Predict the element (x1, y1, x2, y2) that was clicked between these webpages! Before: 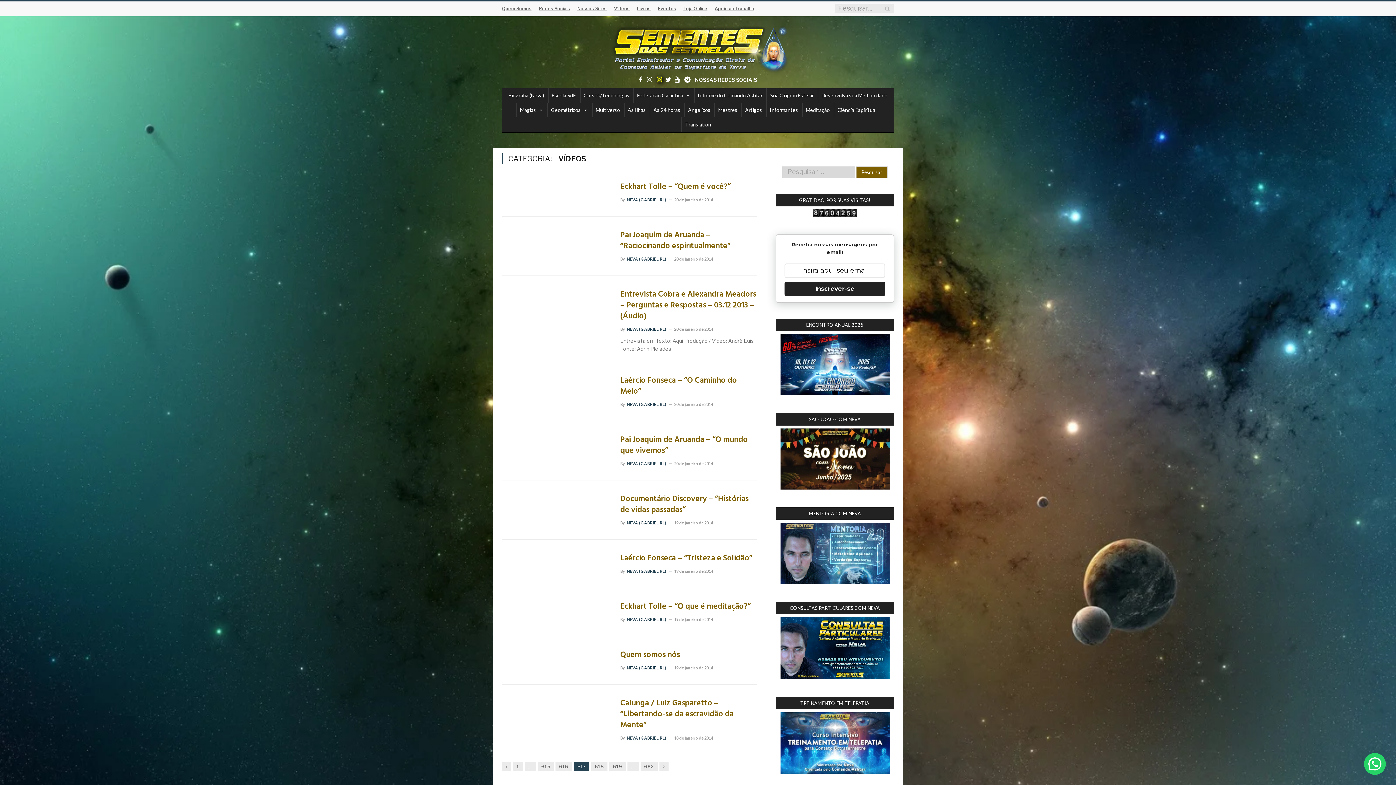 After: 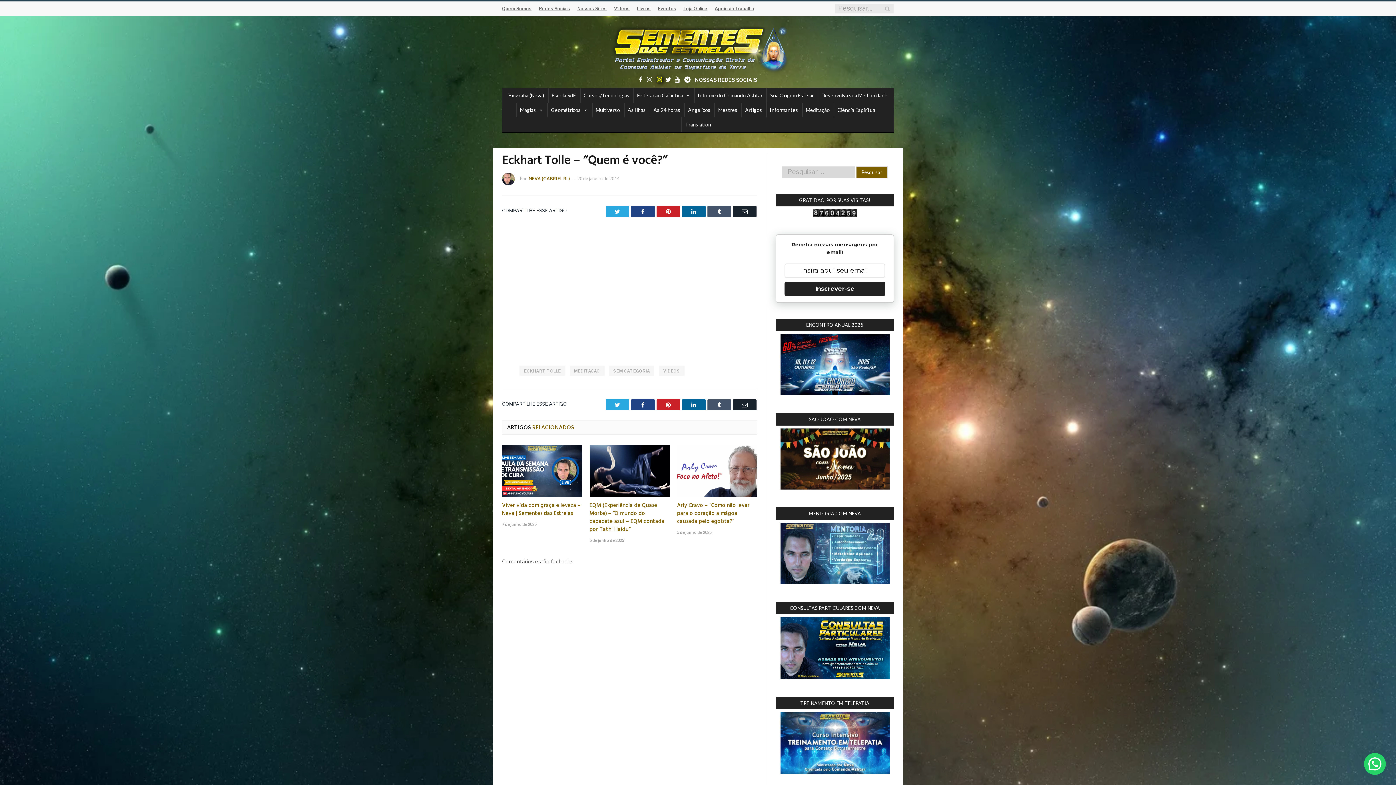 Action: label: Eckhart Tolle – “Quem é você?” bbox: (620, 181, 757, 192)